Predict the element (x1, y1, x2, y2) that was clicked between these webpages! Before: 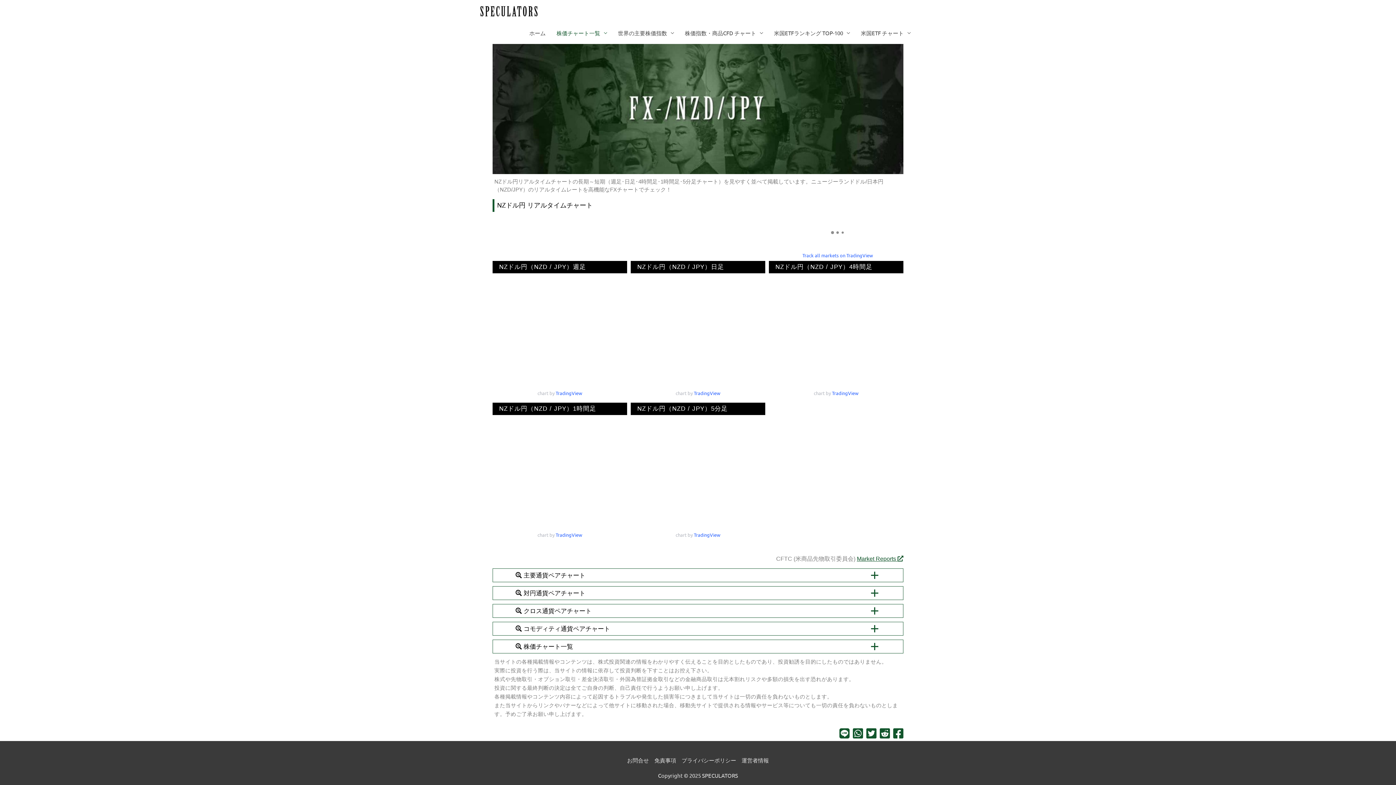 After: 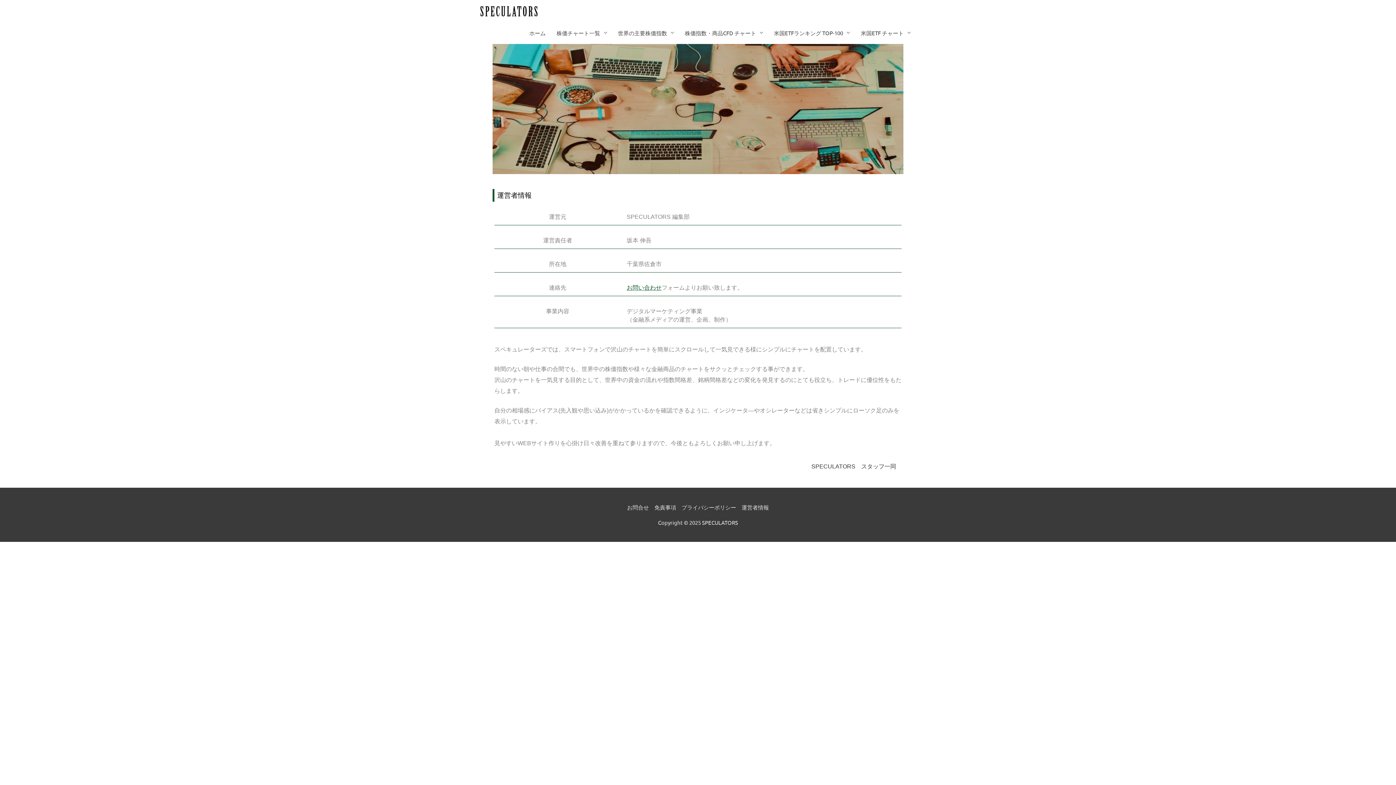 Action: bbox: (739, 757, 769, 764) label: 運営者情報